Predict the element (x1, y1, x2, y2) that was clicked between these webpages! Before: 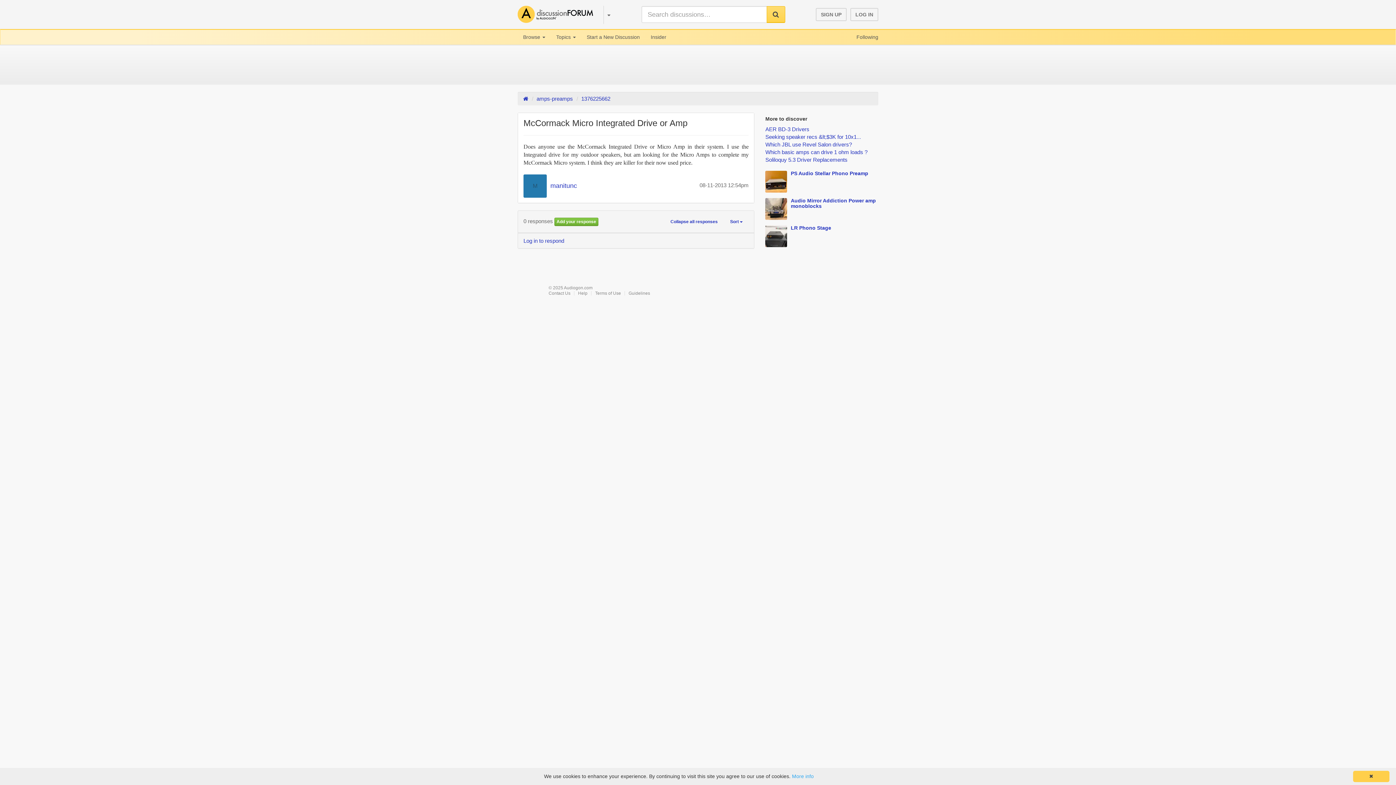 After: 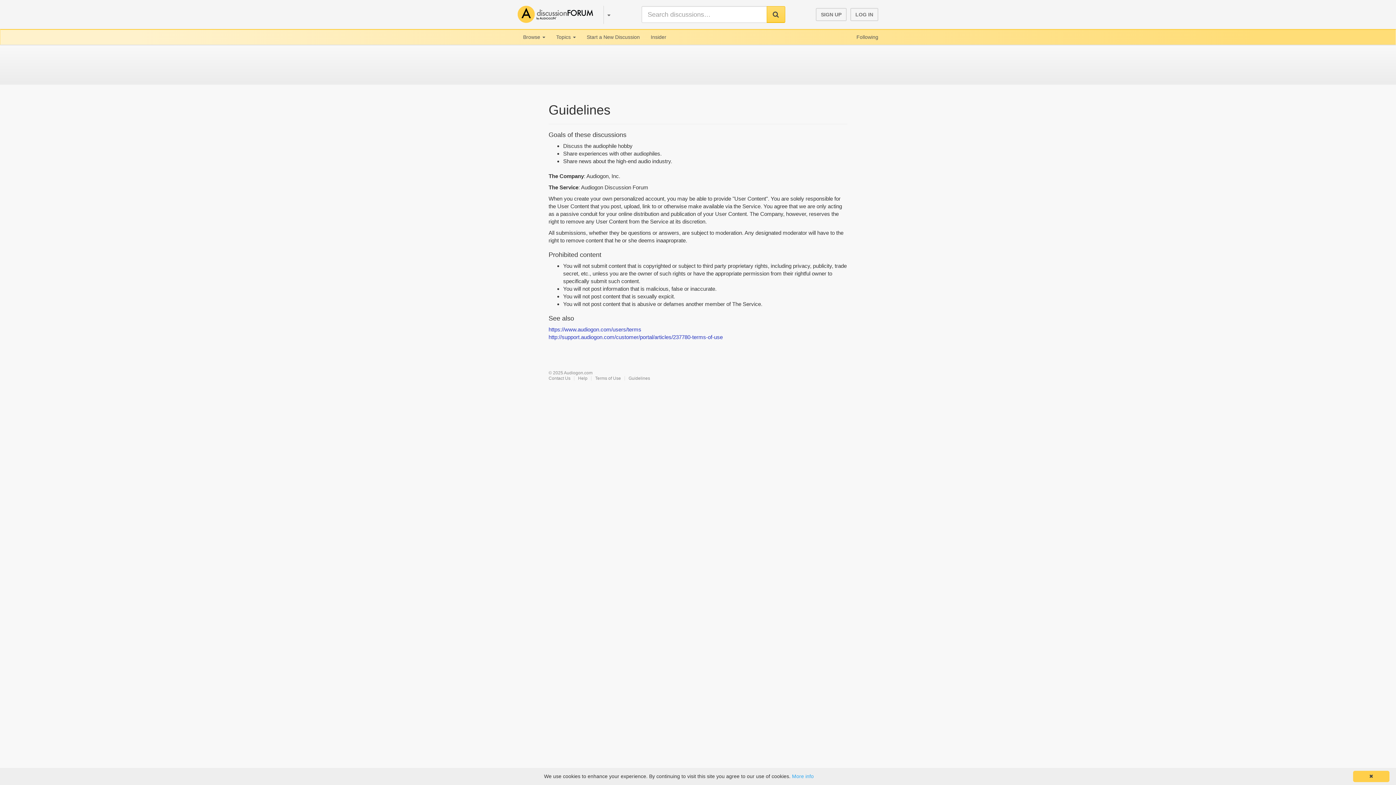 Action: bbox: (628, 290, 650, 296) label: Guidelines